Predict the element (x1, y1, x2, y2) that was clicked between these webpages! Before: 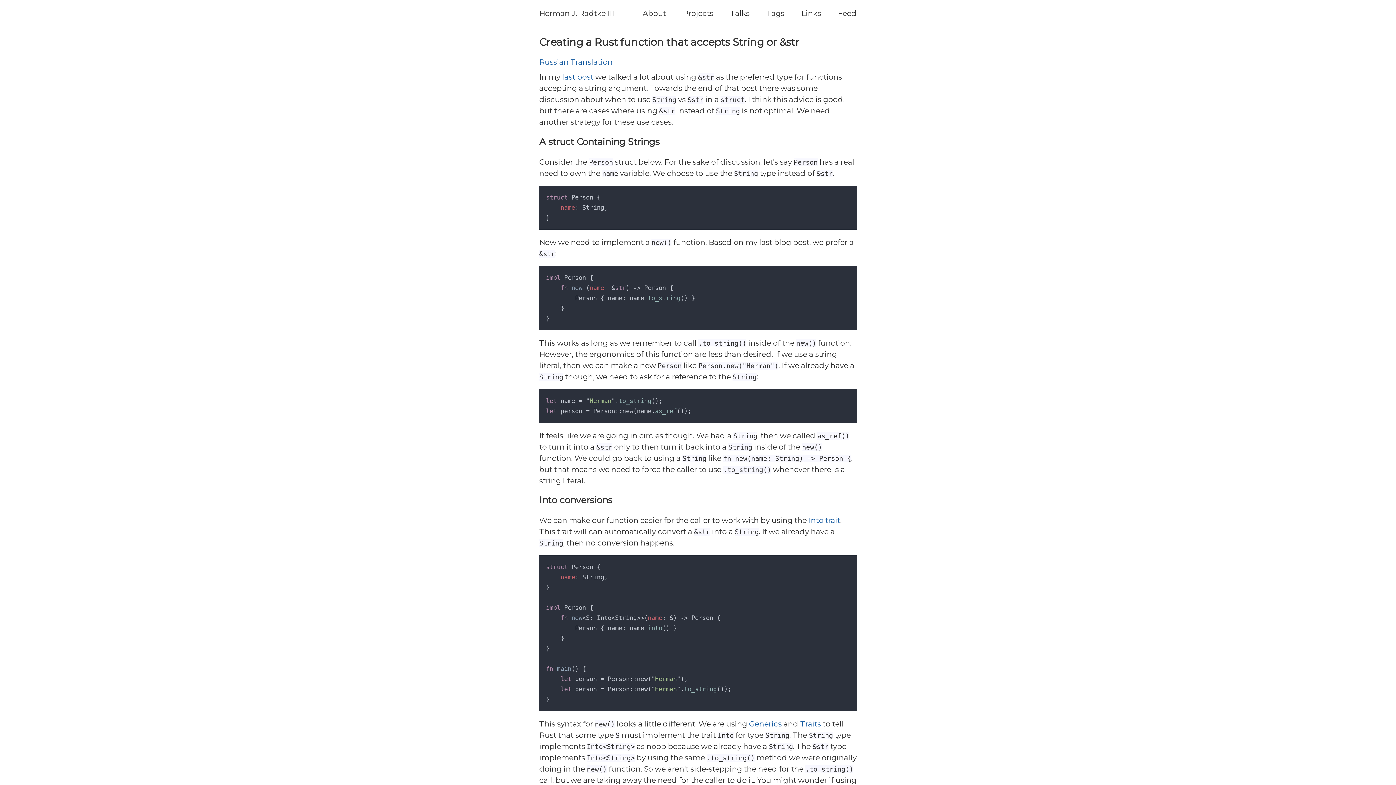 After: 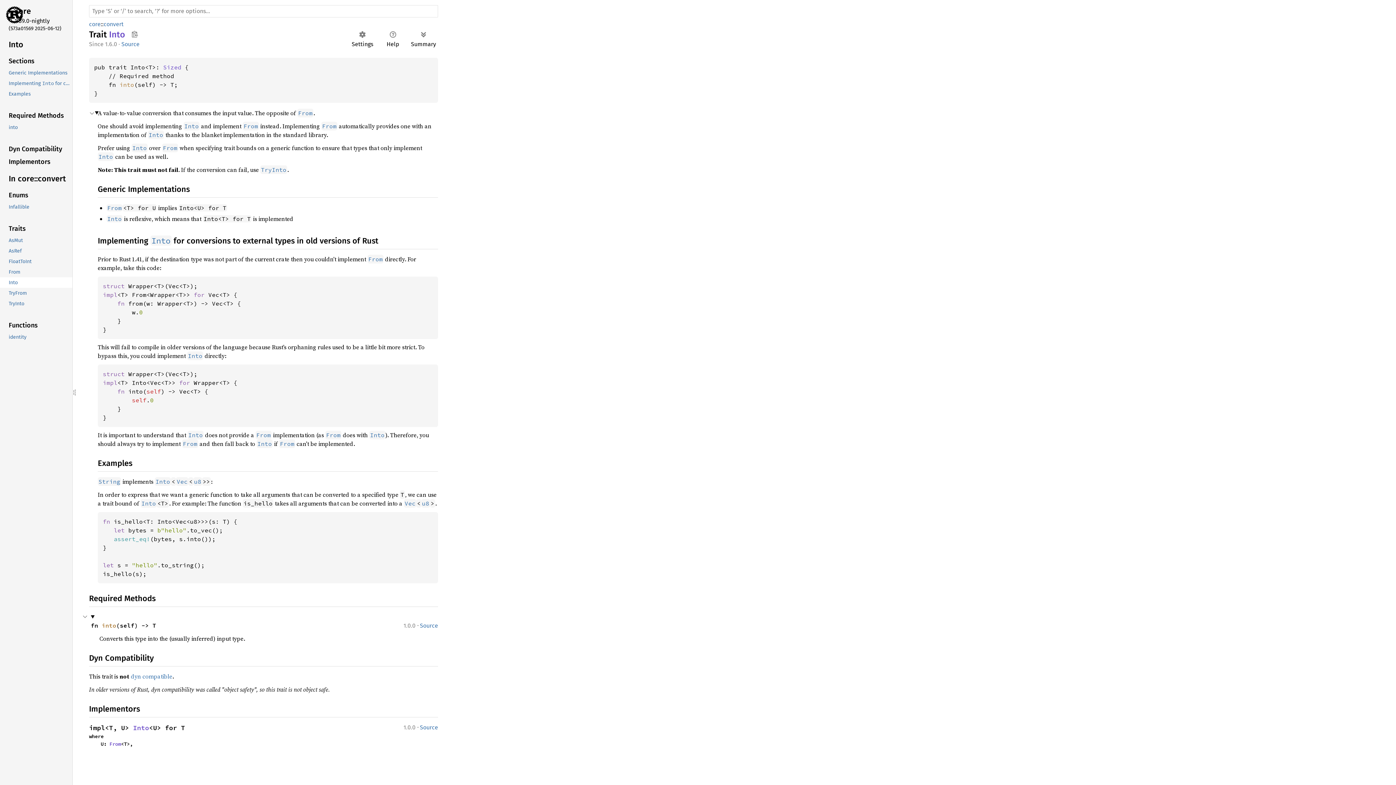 Action: label: Into trait bbox: (808, 515, 840, 525)